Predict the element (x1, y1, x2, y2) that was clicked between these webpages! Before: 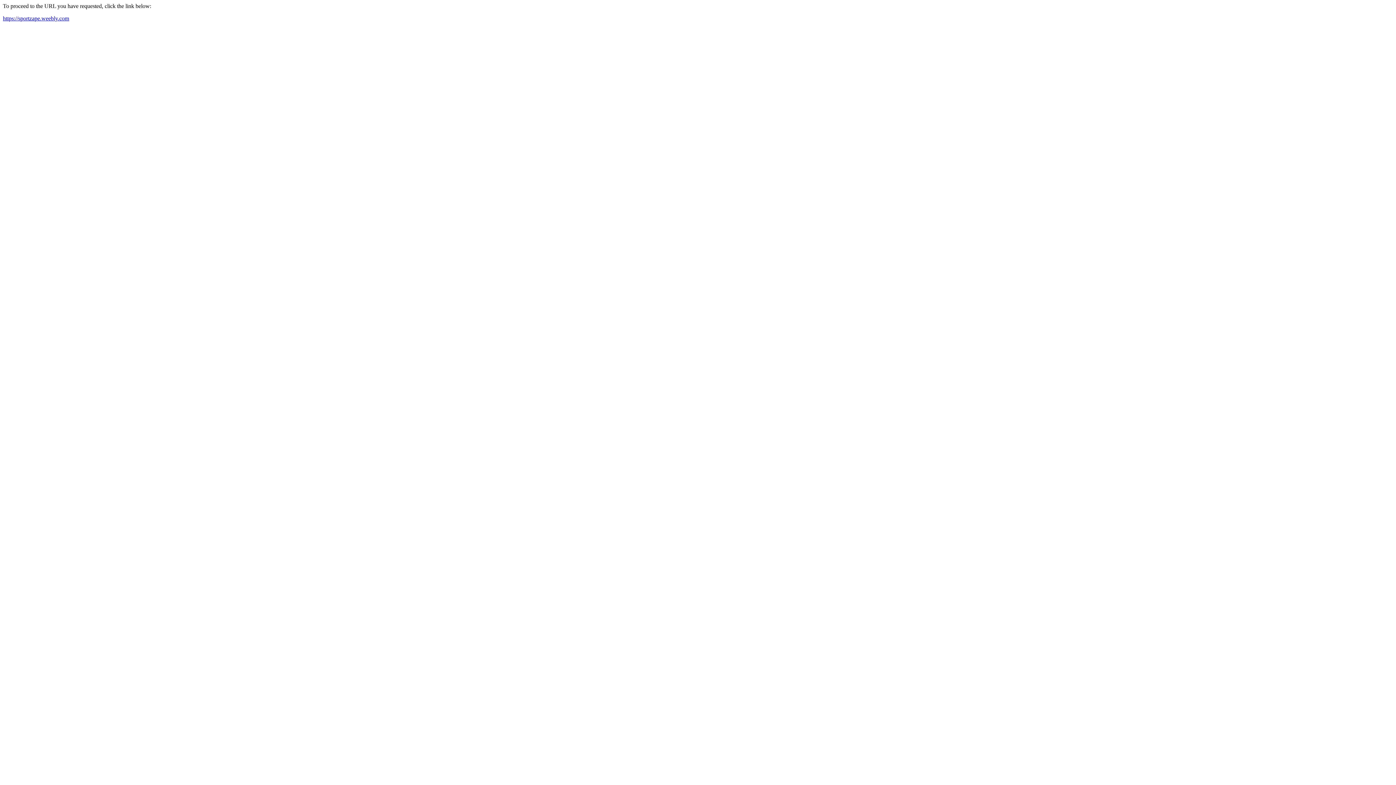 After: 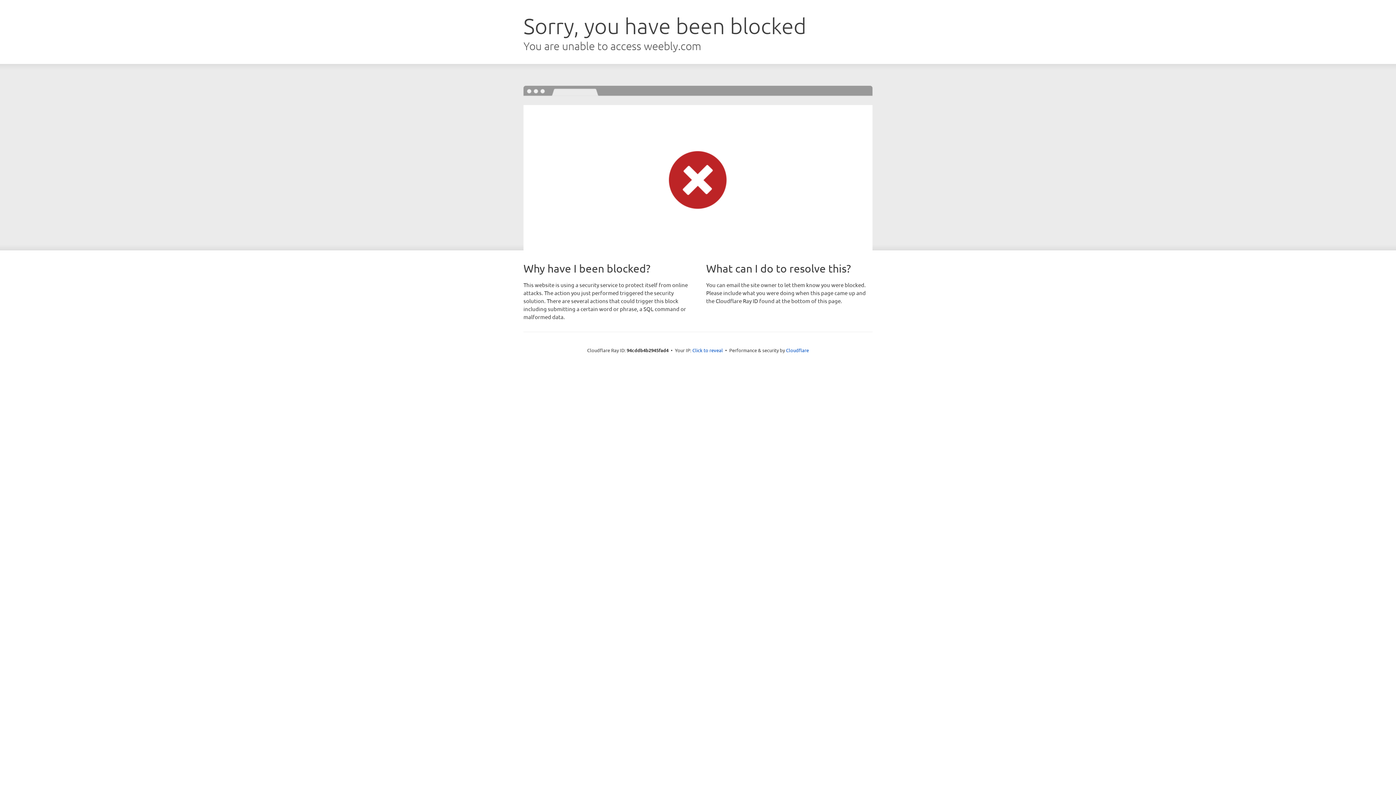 Action: label: https://sportzape.weebly.com bbox: (2, 15, 69, 21)